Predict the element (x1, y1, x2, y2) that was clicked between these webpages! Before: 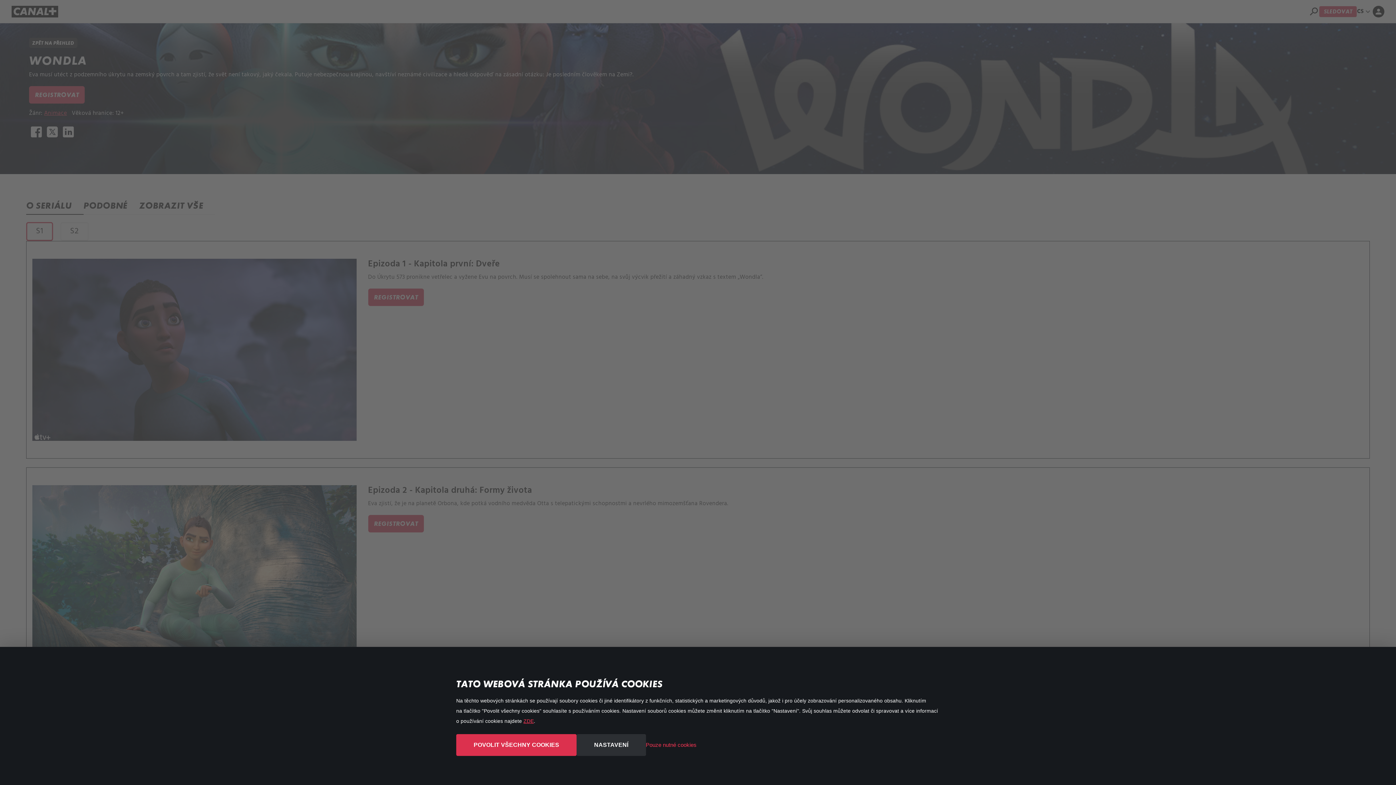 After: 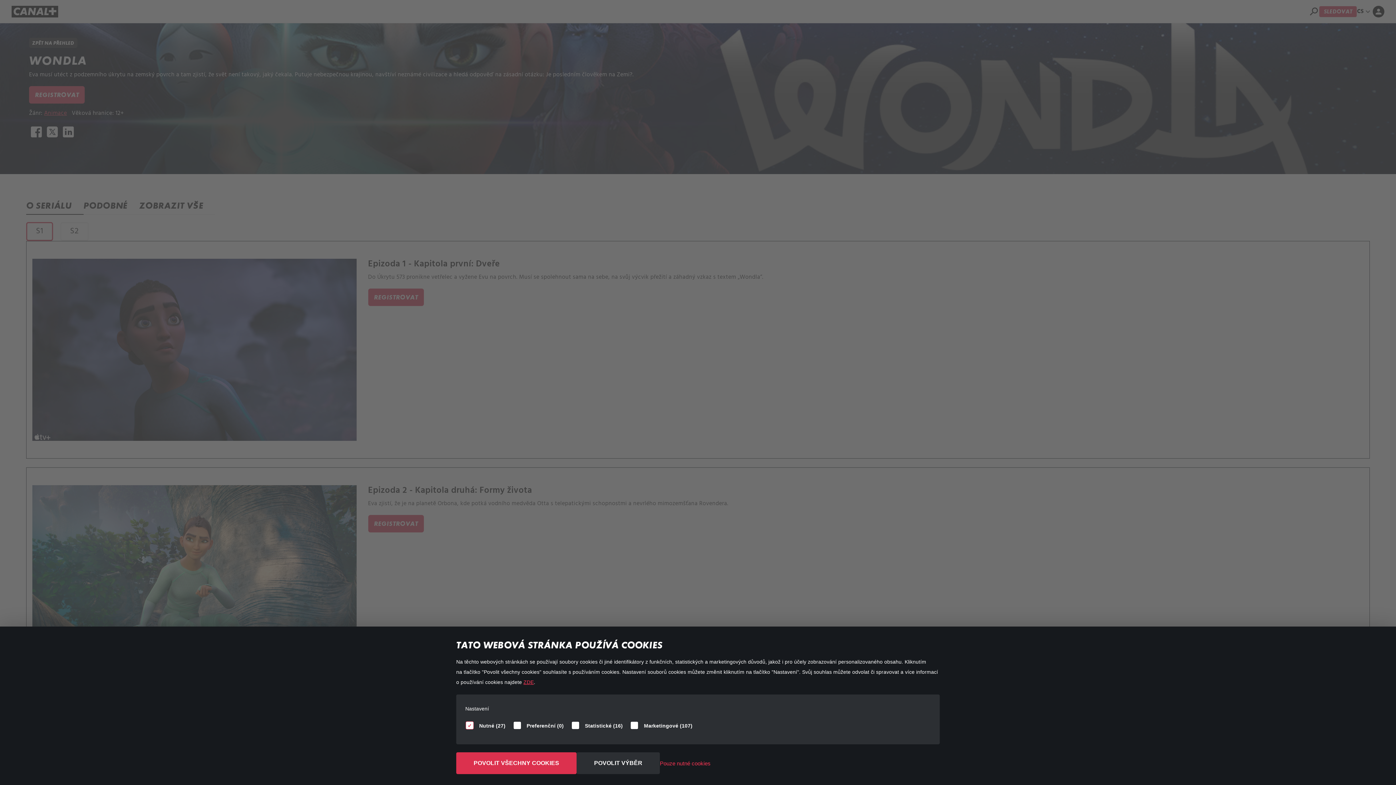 Action: label: NASTAVENÍ bbox: (576, 734, 646, 756)